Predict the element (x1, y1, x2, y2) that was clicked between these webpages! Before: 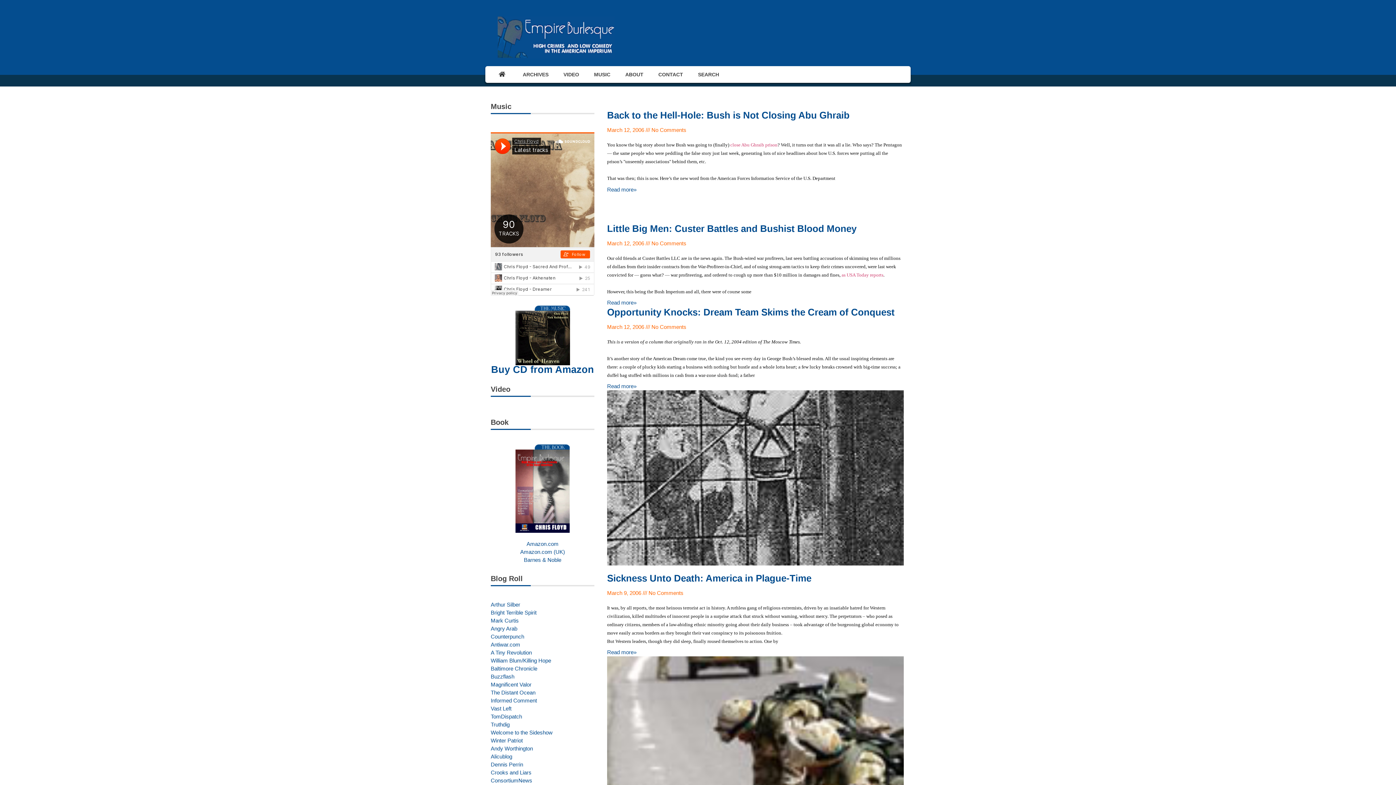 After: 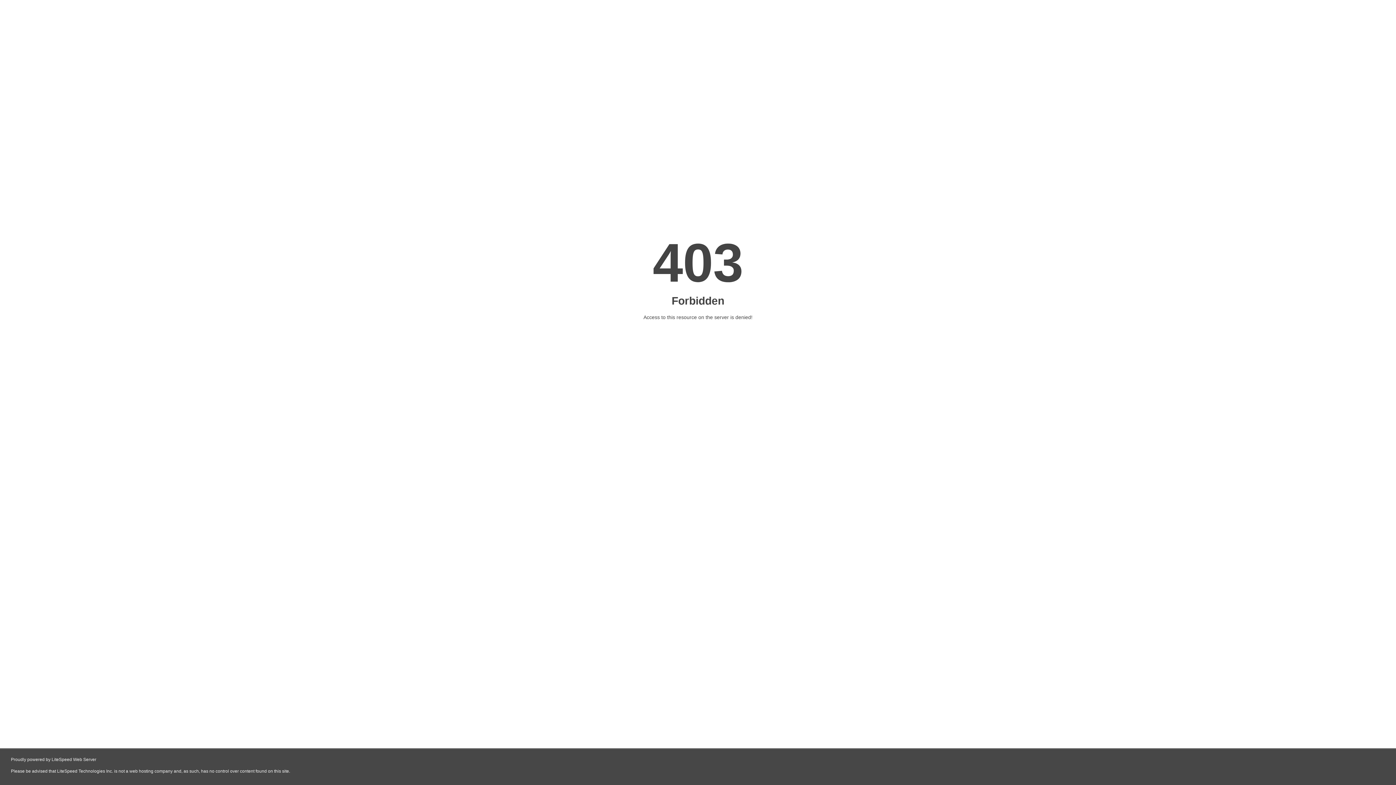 Action: bbox: (490, 745, 594, 753) label: Andy Worthington